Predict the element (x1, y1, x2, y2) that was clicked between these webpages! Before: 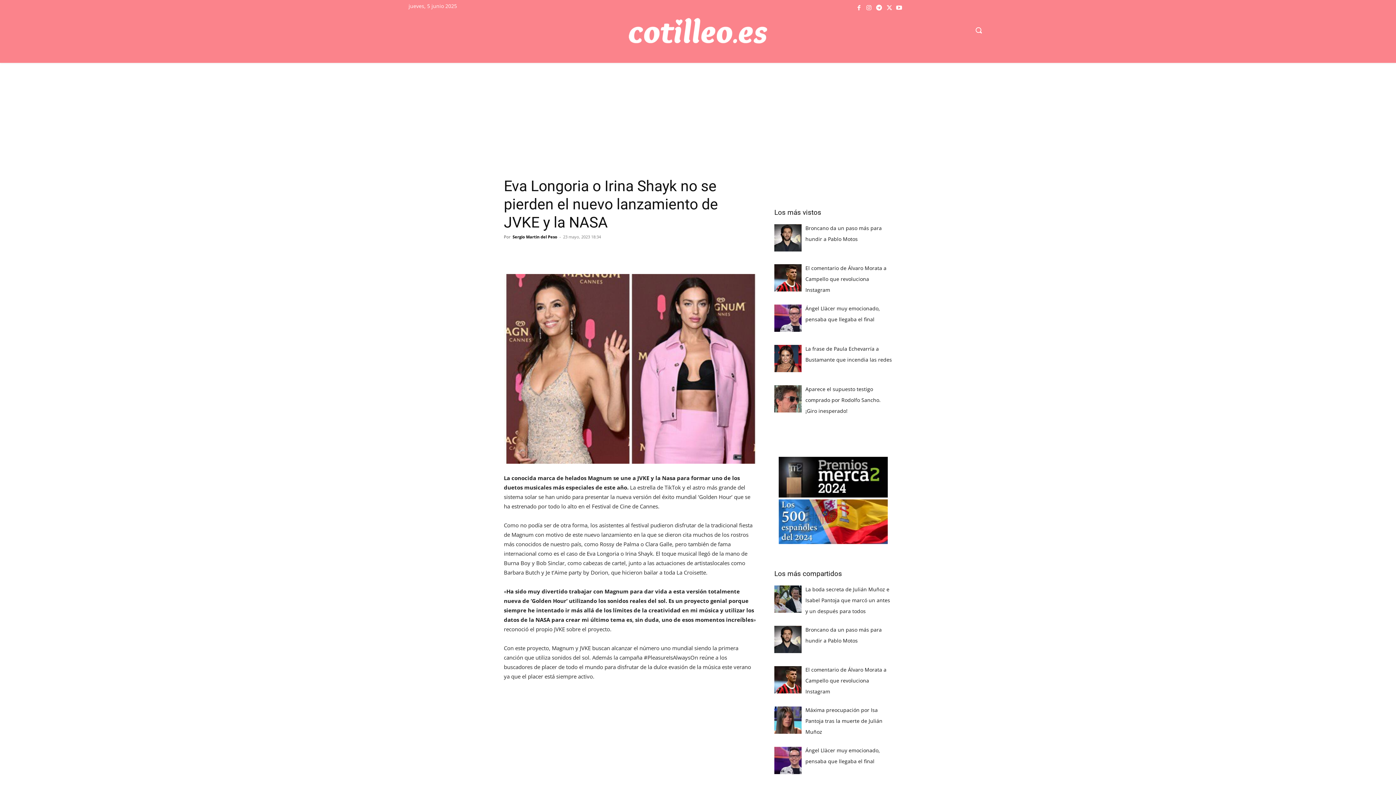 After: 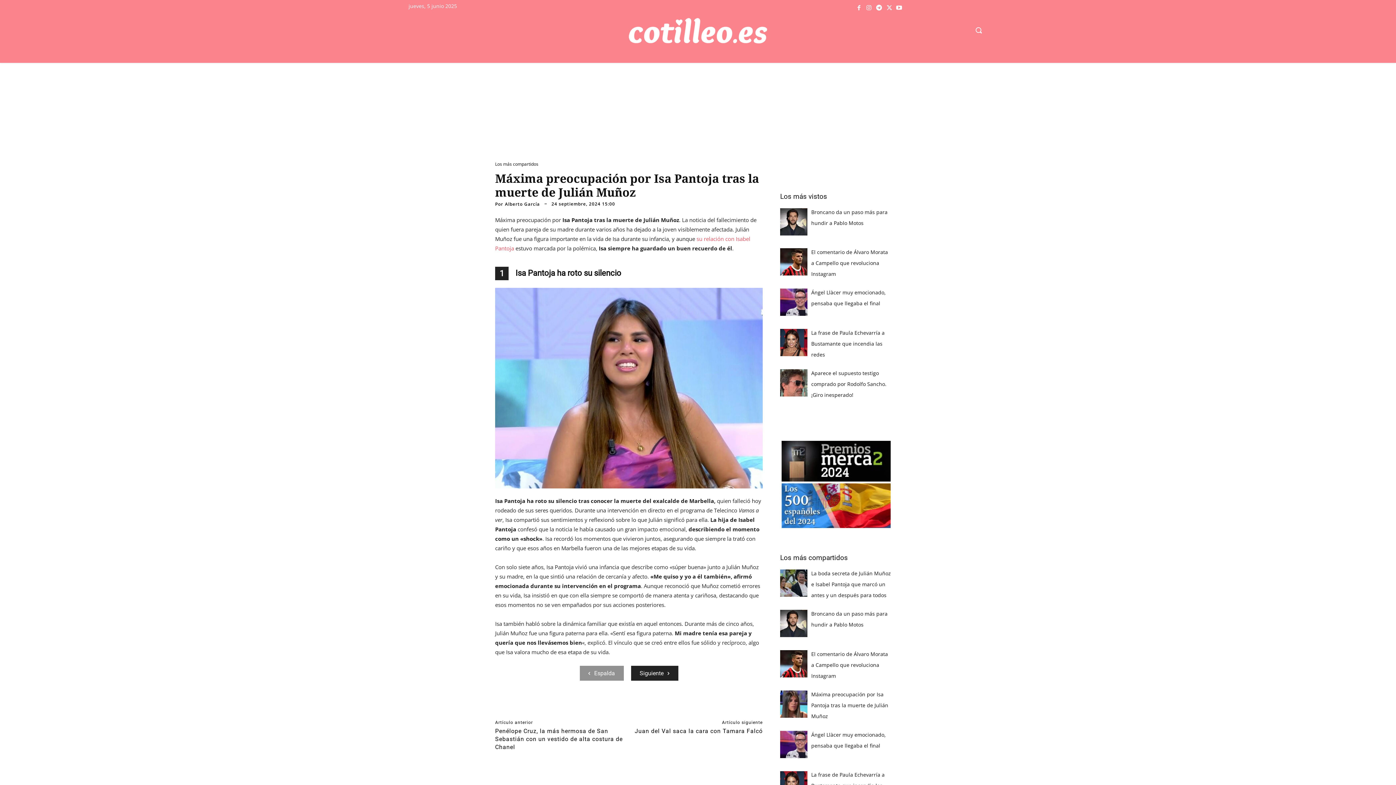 Action: bbox: (805, 707, 882, 735) label: Máxima preocupación por Isa Pantoja tras la muerte de Julián Muñoz